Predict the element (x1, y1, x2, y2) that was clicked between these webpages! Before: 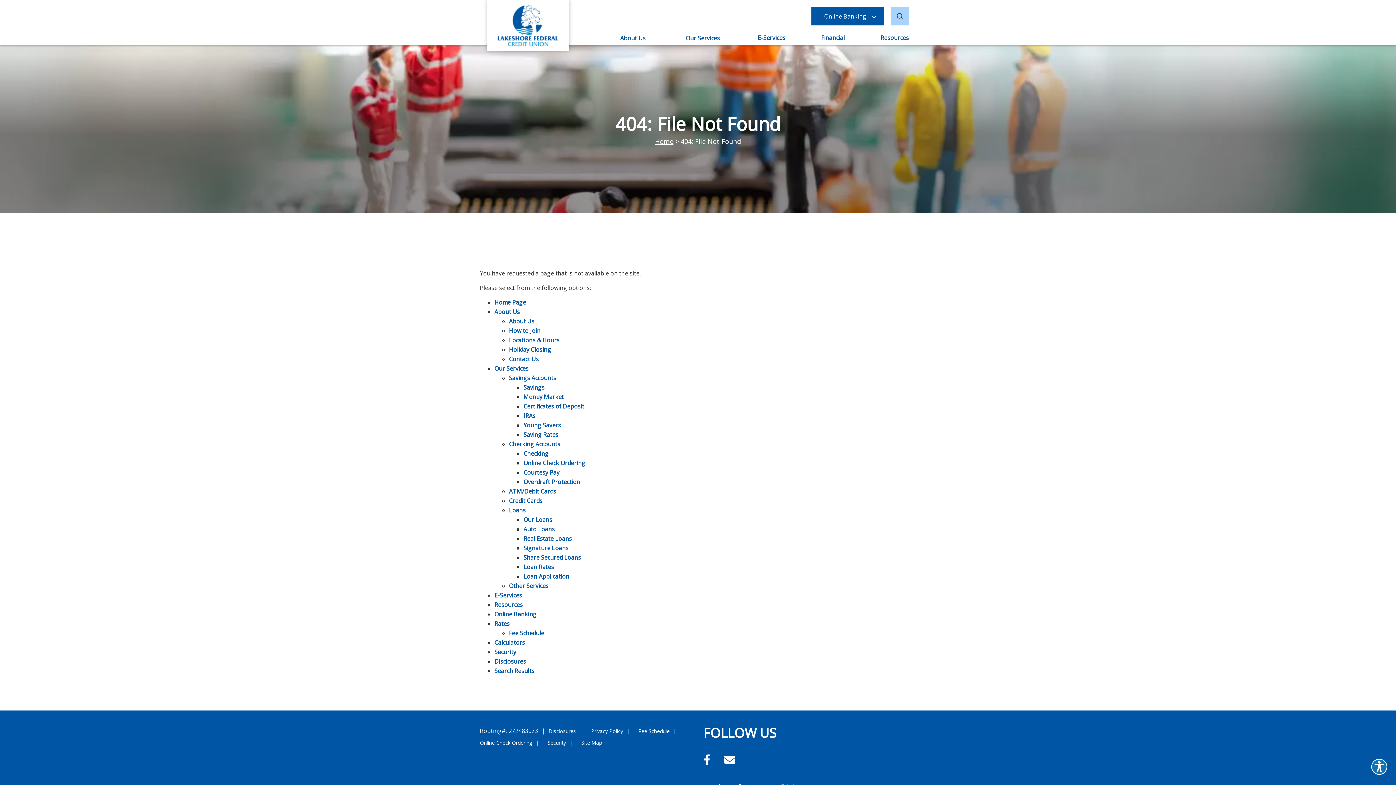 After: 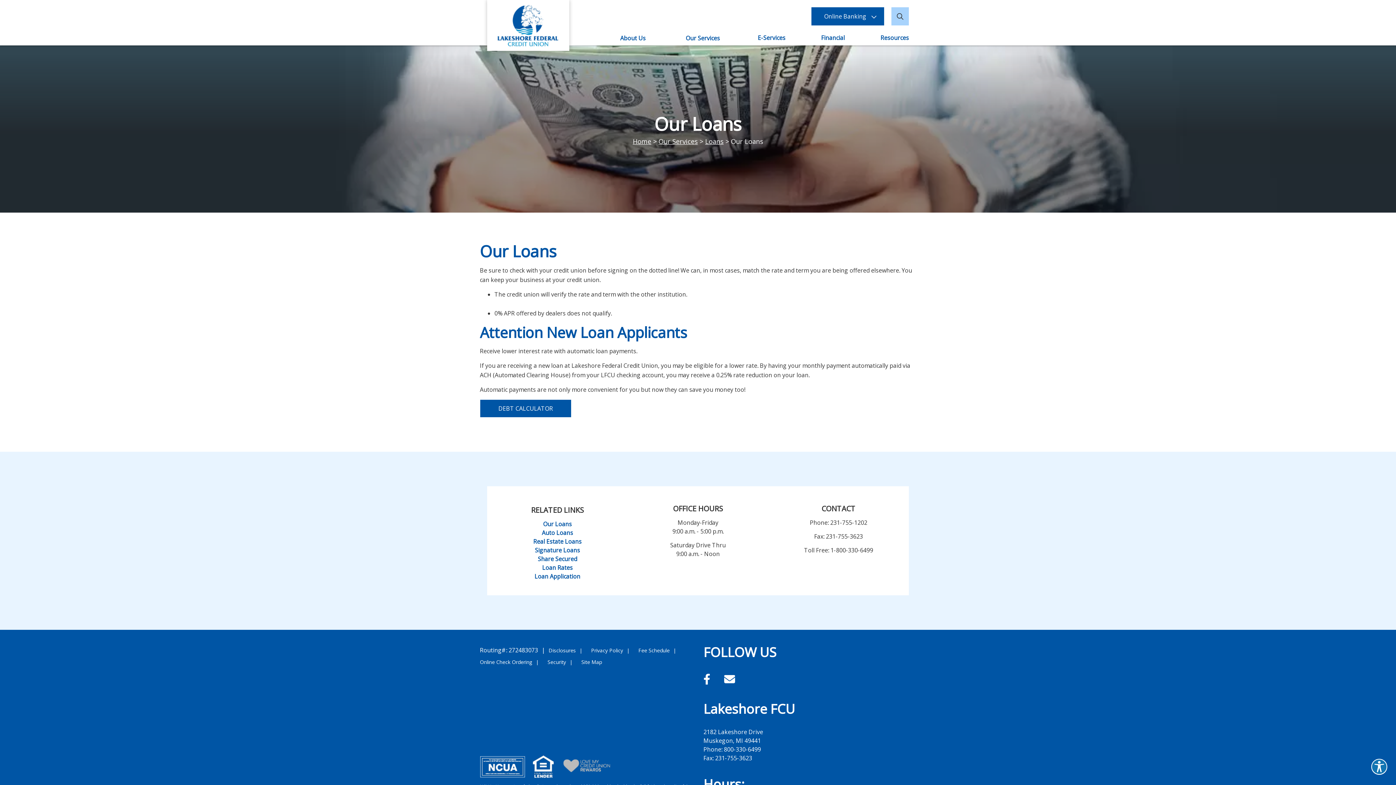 Action: label: Our Loans bbox: (523, 516, 552, 524)